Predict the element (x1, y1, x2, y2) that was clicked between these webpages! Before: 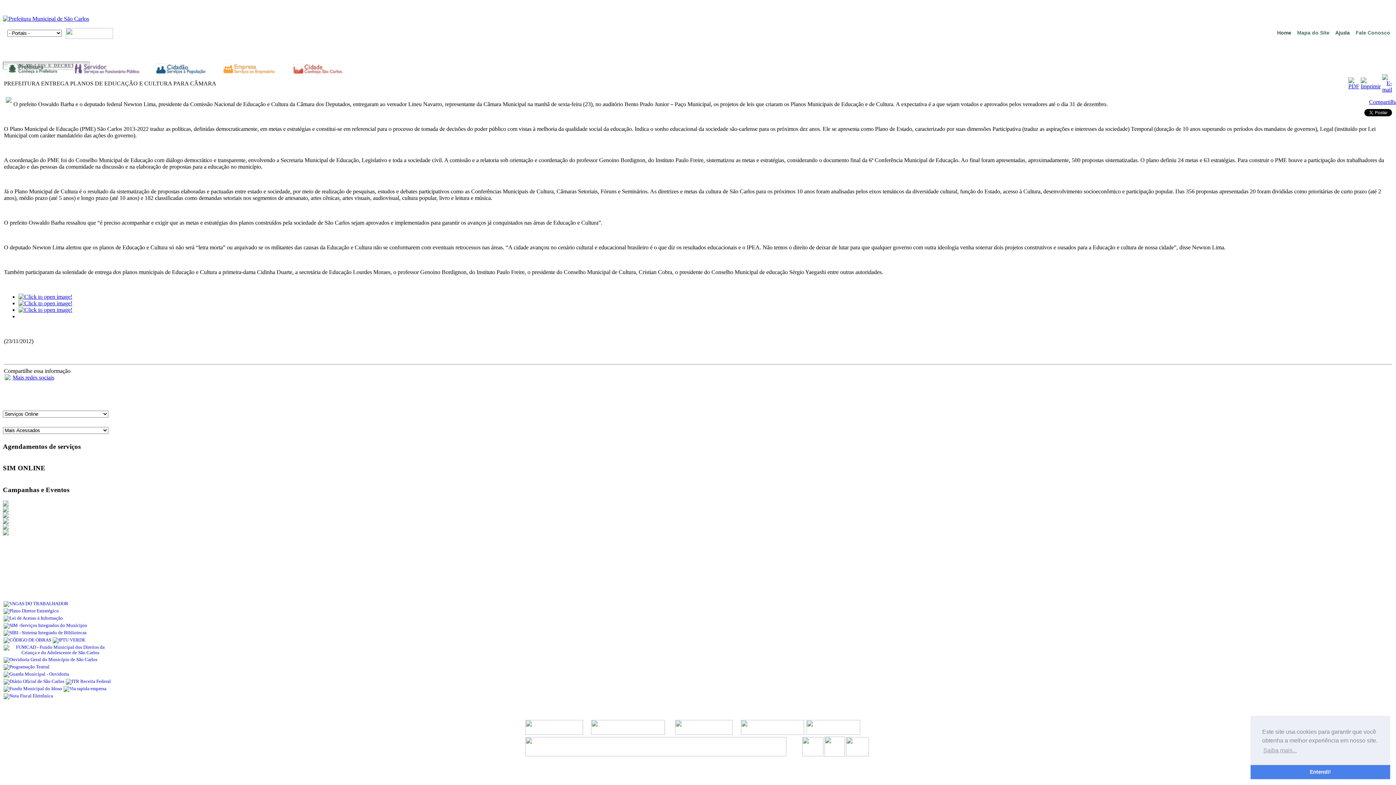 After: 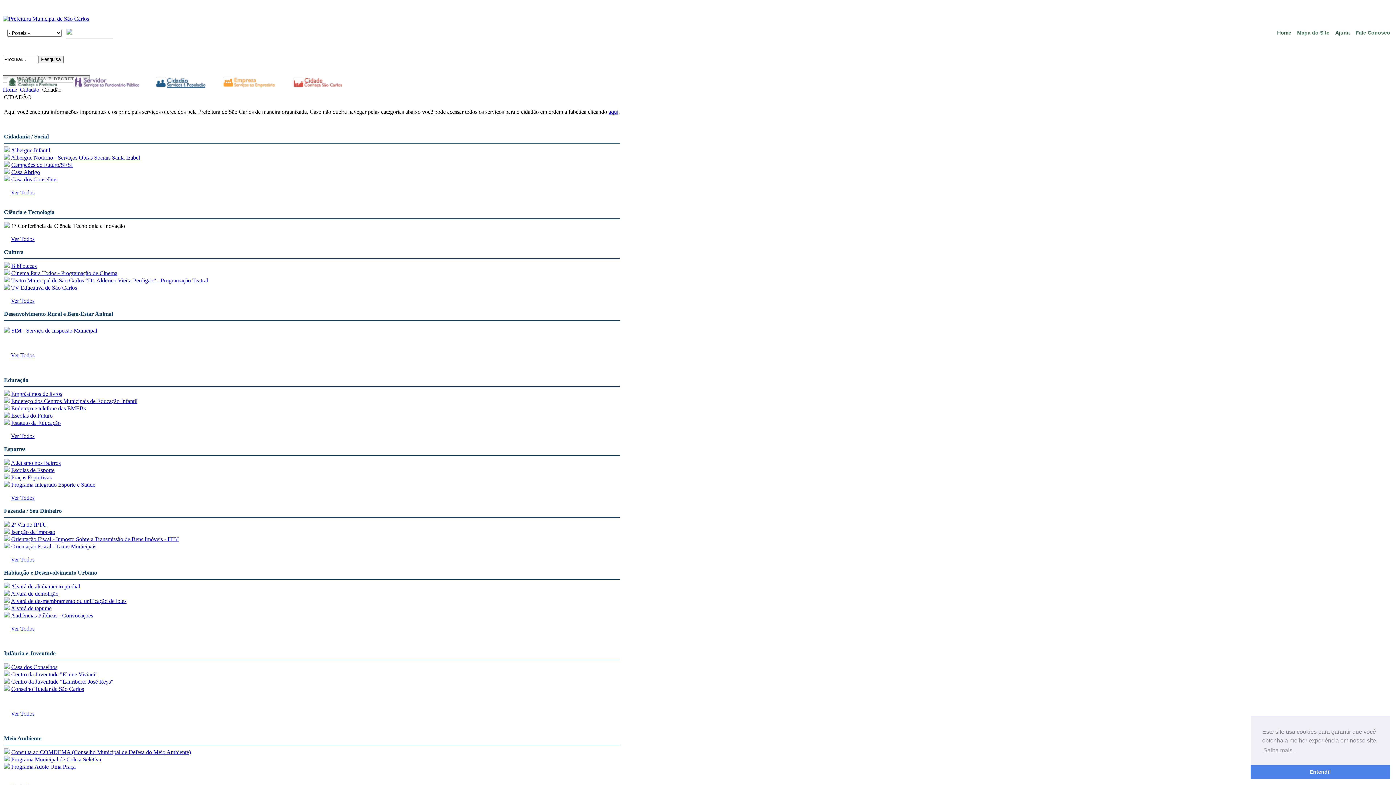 Action: bbox: (806, 730, 860, 736)